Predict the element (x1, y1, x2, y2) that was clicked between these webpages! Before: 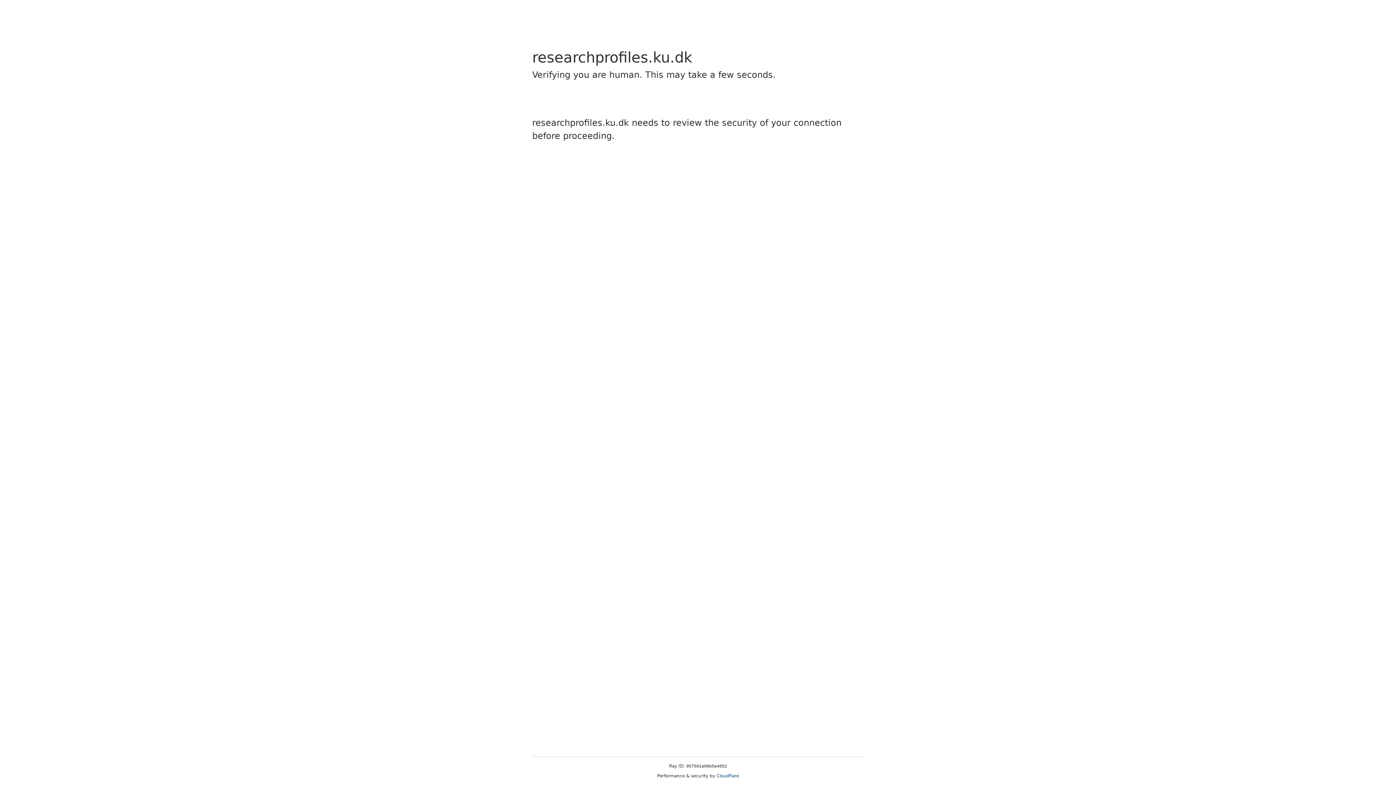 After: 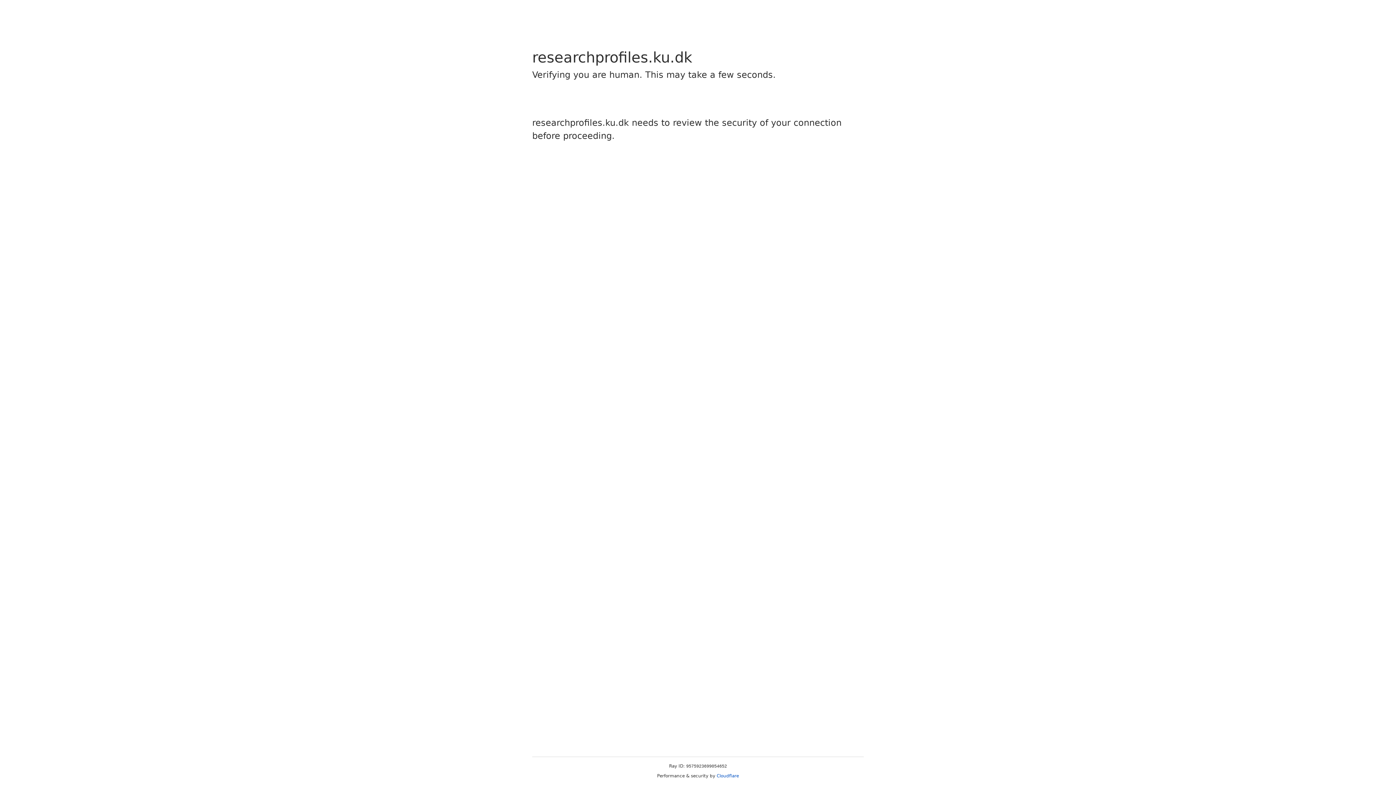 Action: label: Cloudflare bbox: (716, 773, 739, 778)